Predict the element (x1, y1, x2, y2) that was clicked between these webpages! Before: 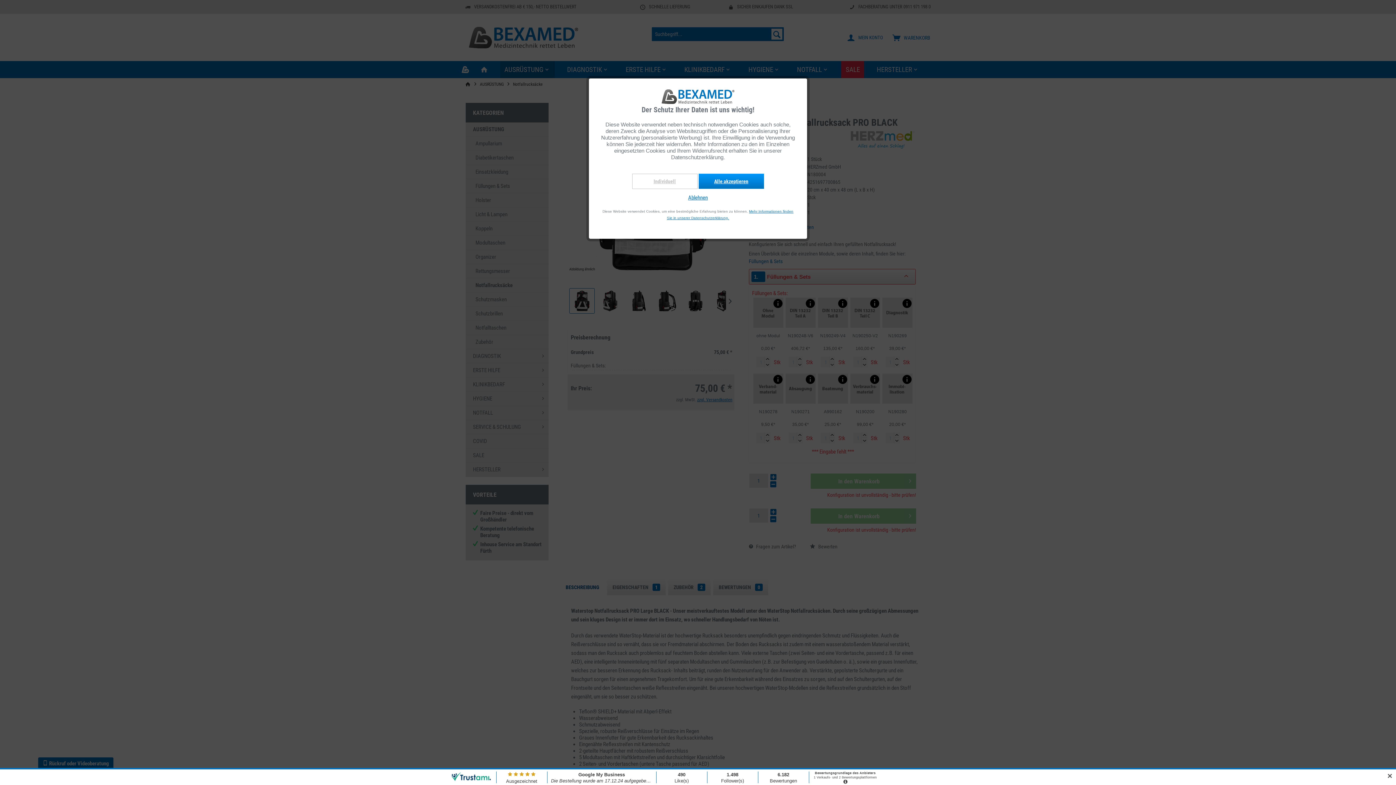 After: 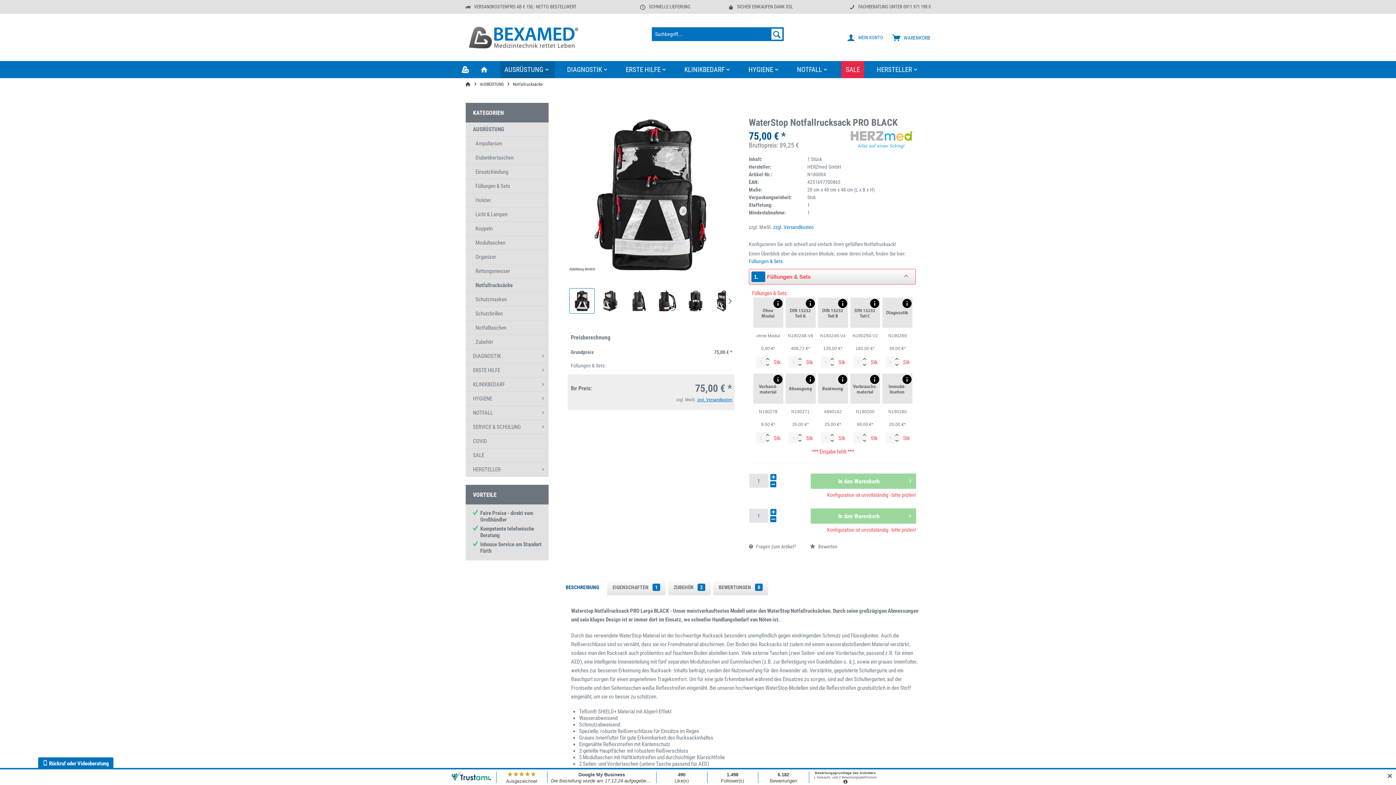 Action: bbox: (698, 173, 764, 188) label: Alle akzeptieren